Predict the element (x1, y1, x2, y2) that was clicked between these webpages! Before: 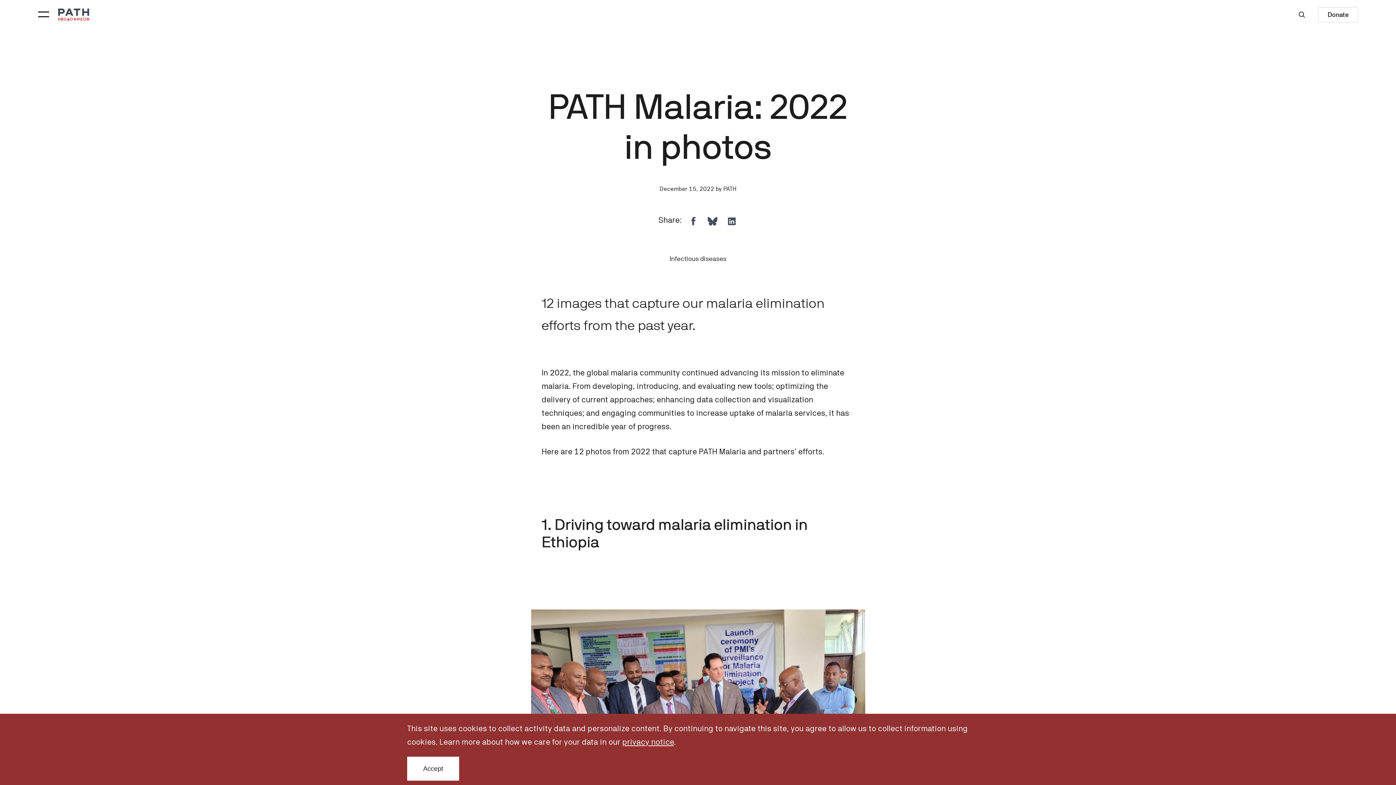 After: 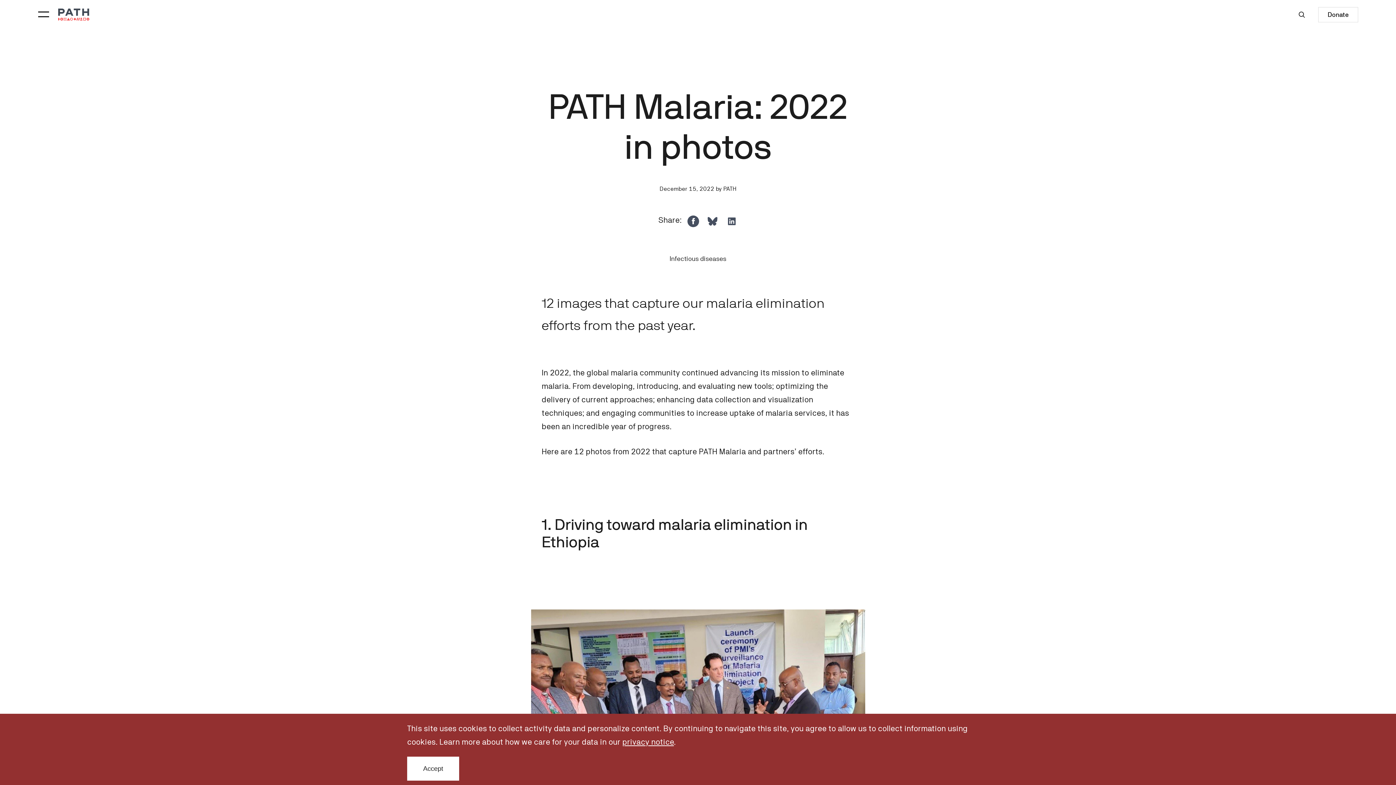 Action: label: Facebook bbox: (687, 219, 699, 229)